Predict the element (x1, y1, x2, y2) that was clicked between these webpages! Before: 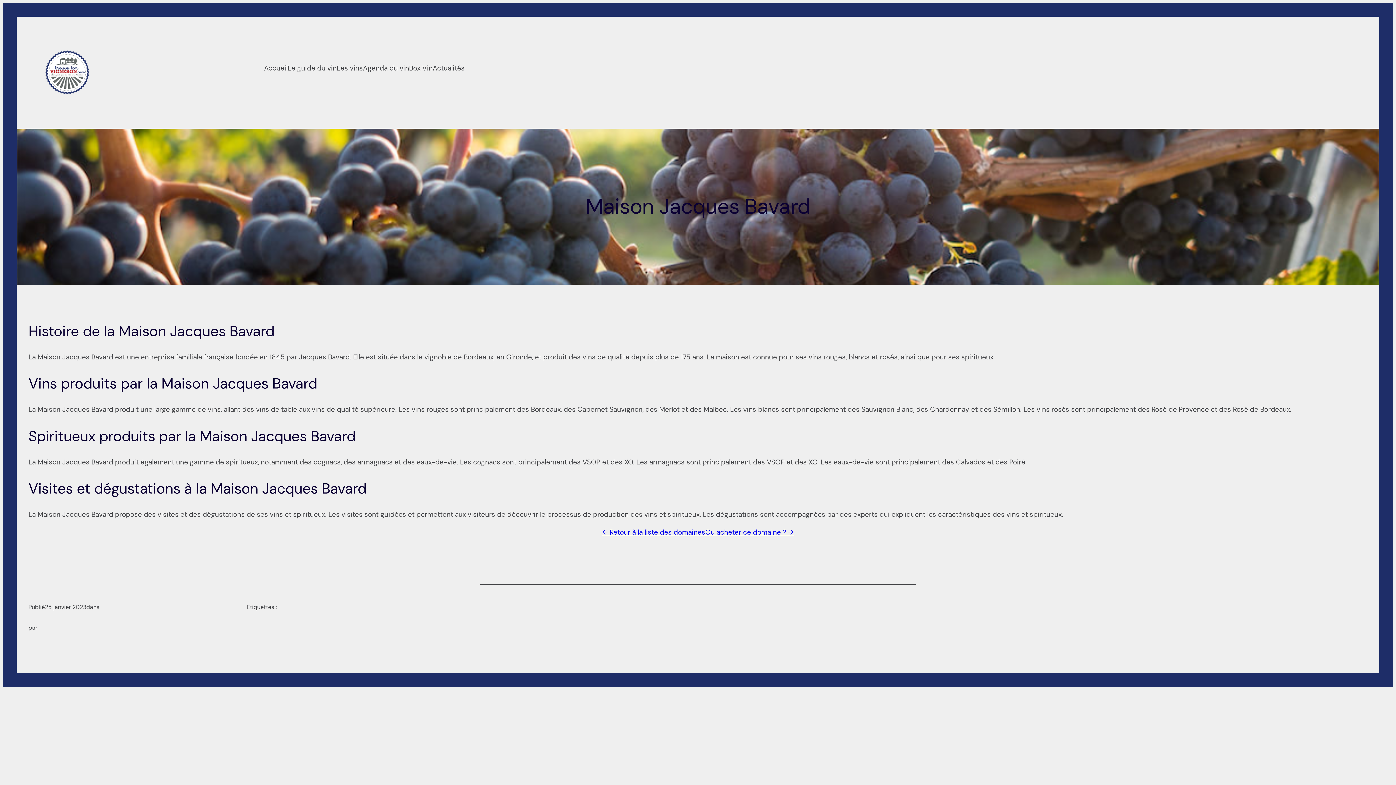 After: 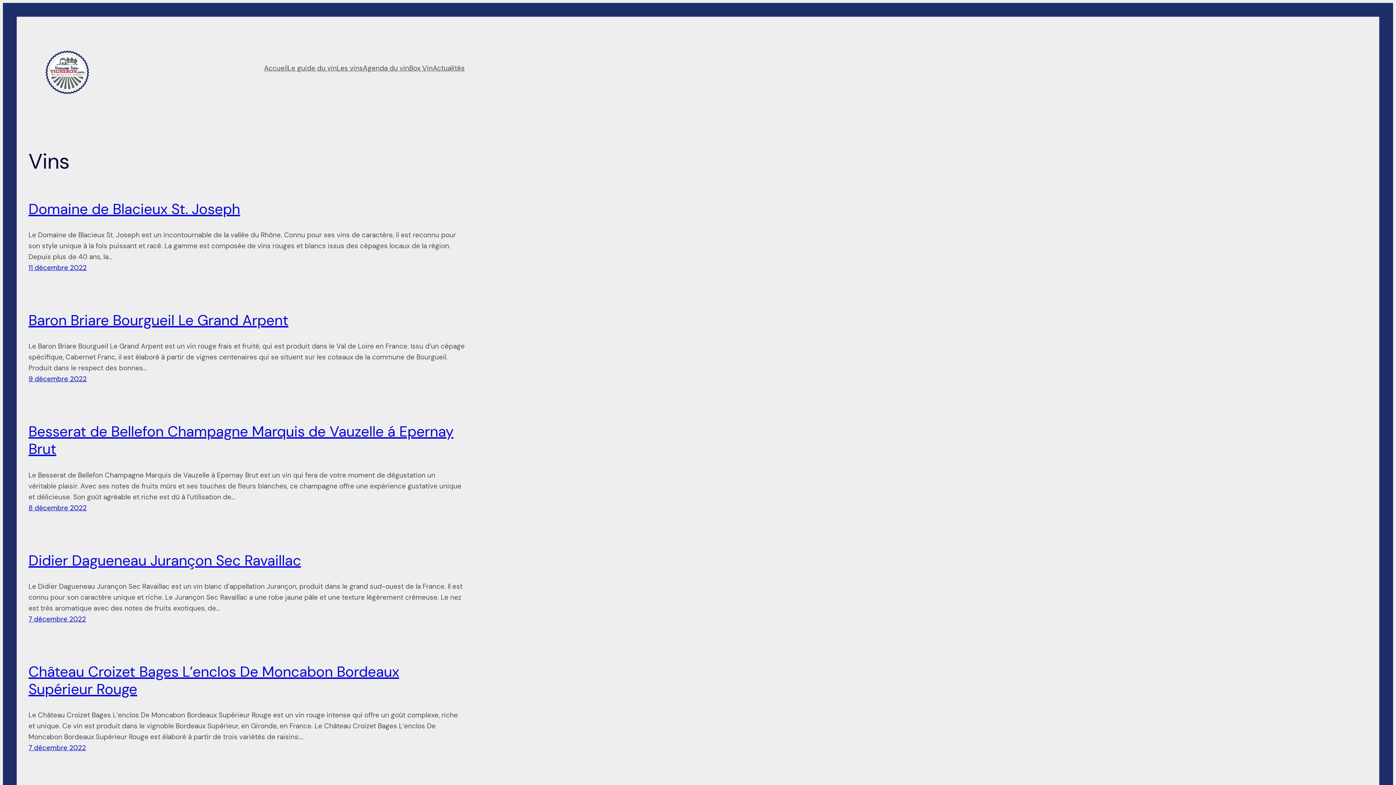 Action: bbox: (336, 62, 363, 73) label: Les vins